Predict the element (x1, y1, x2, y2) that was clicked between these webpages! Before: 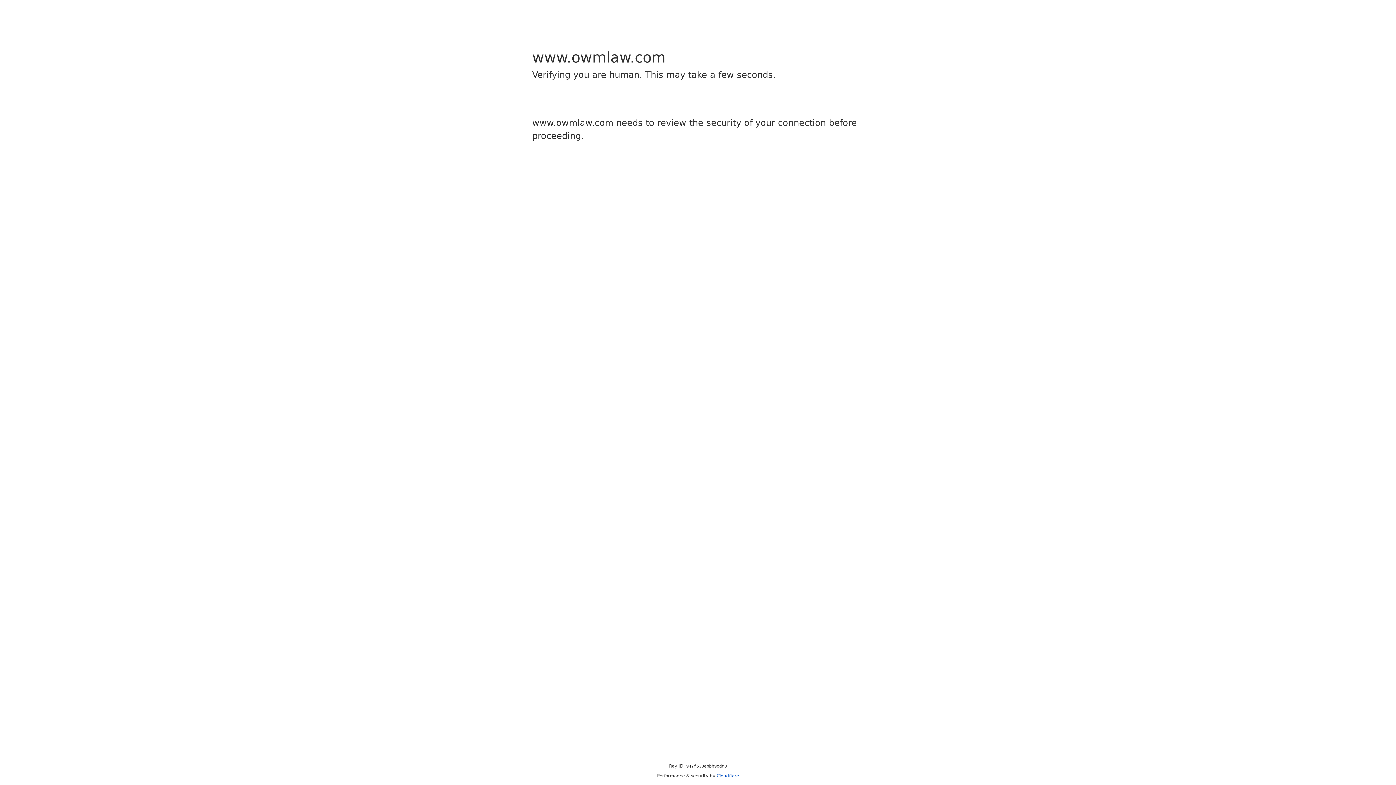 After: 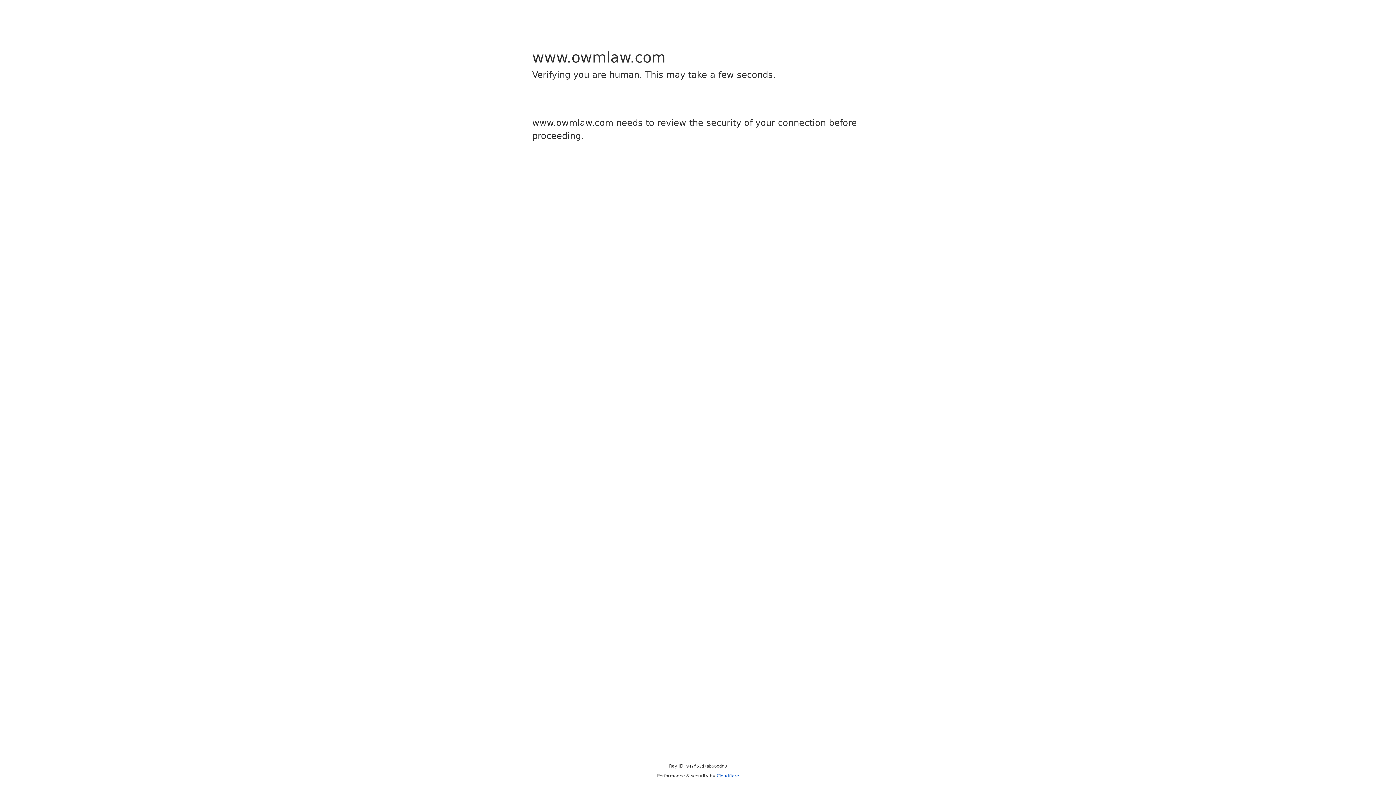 Action: label: Cloudflare bbox: (716, 773, 739, 778)